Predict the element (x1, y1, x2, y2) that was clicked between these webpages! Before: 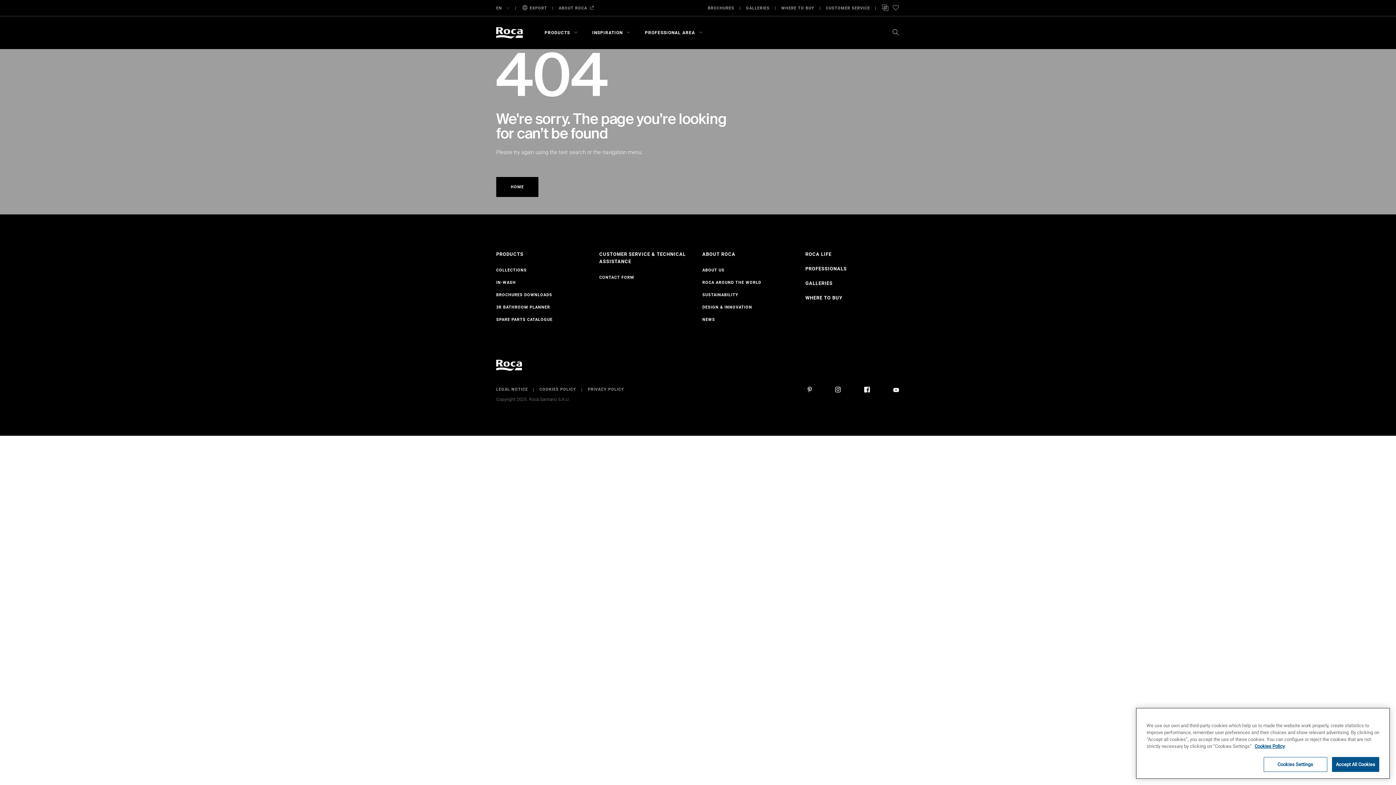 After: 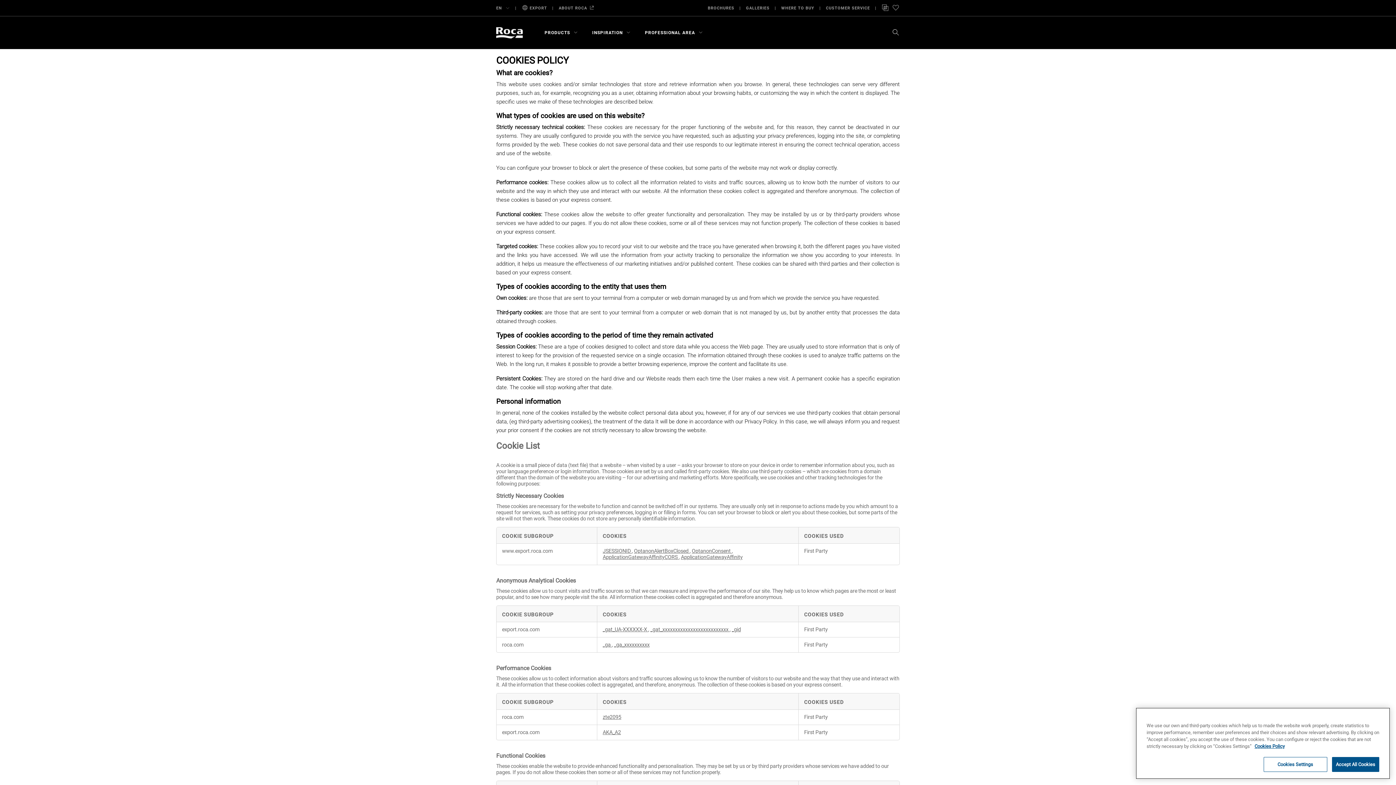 Action: label: COOKIES POLICY  bbox: (539, 386, 577, 391)